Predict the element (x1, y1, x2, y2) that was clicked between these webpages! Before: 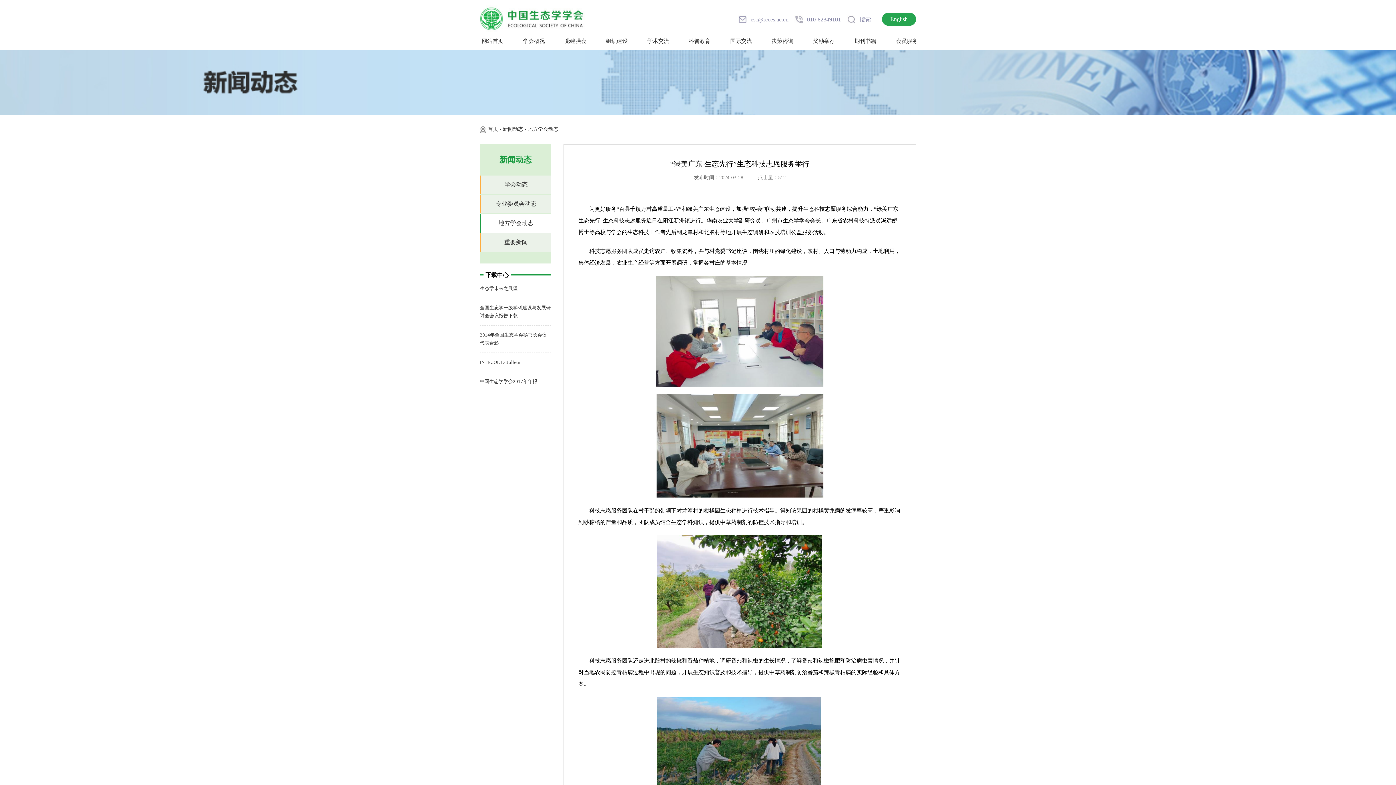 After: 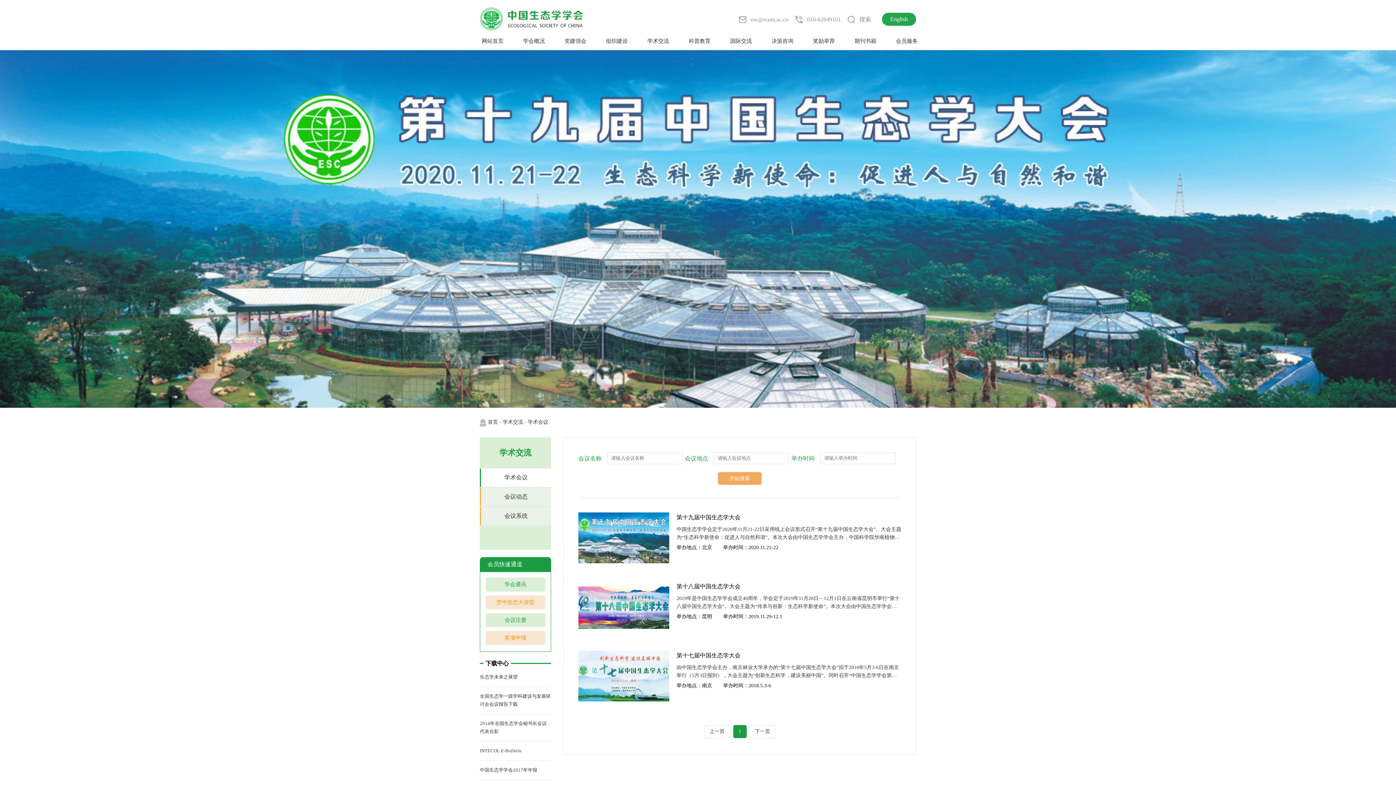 Action: bbox: (637, 34, 679, 50) label: 学术交流